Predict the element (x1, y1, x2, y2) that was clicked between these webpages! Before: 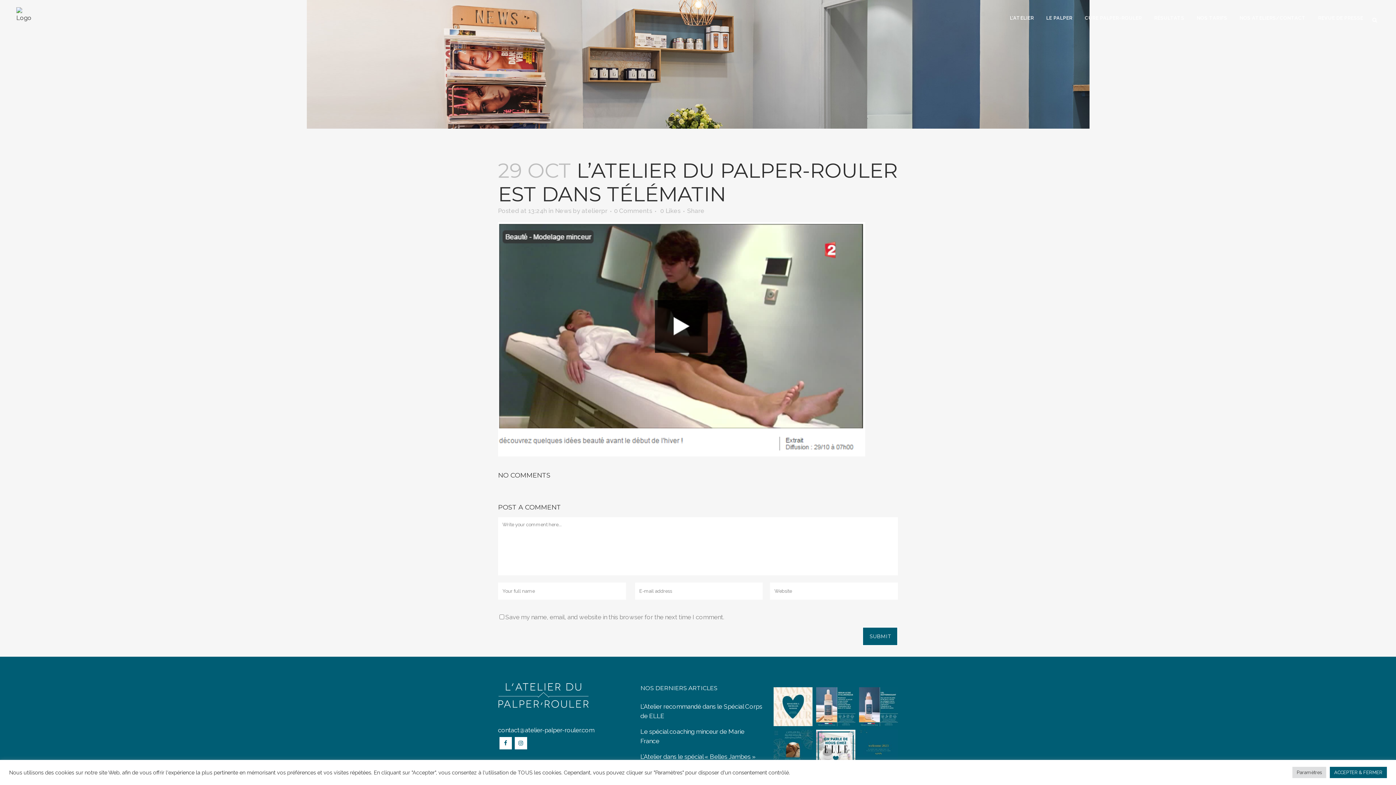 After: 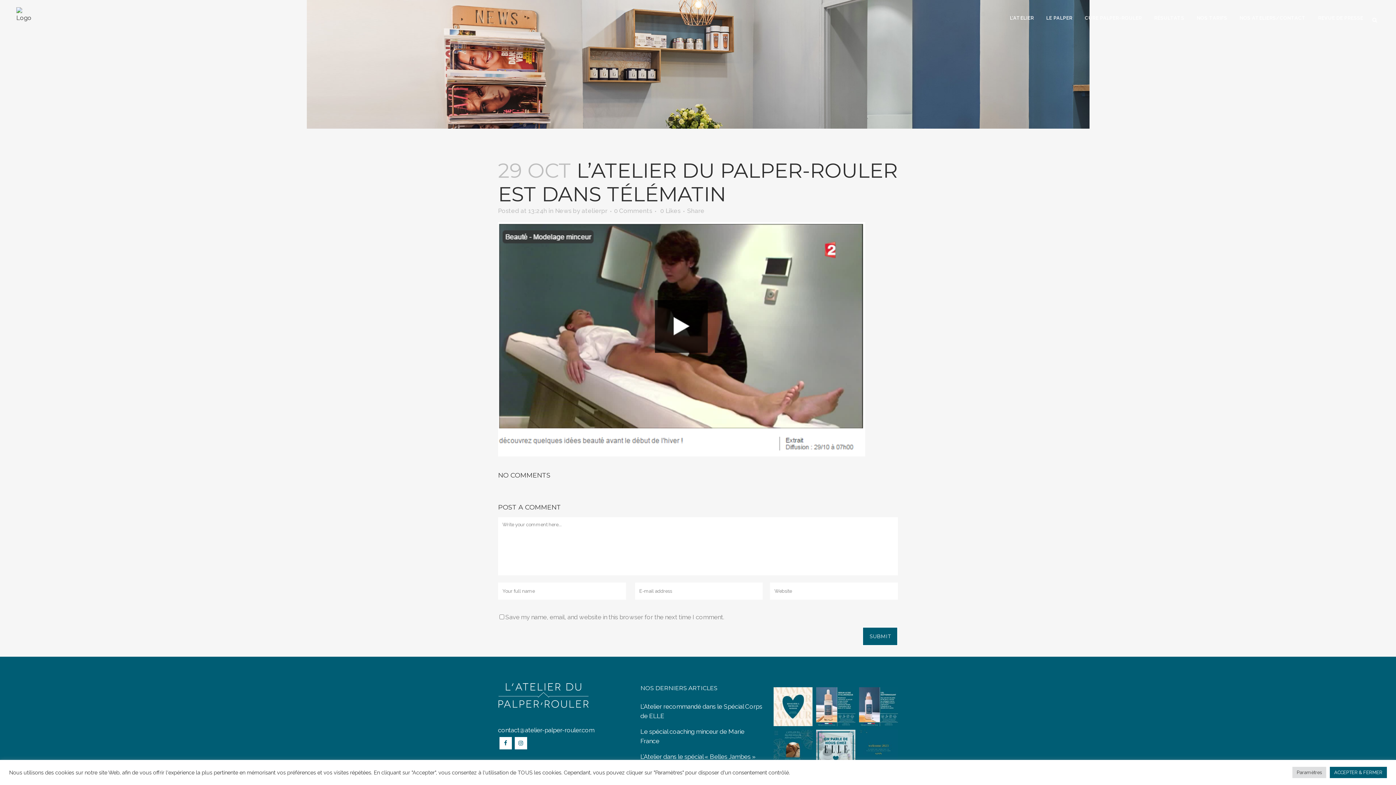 Action: bbox: (816, 730, 855, 769) label: 📣REVUE DE PRESSE📣 Merci à @ELLE qui mention